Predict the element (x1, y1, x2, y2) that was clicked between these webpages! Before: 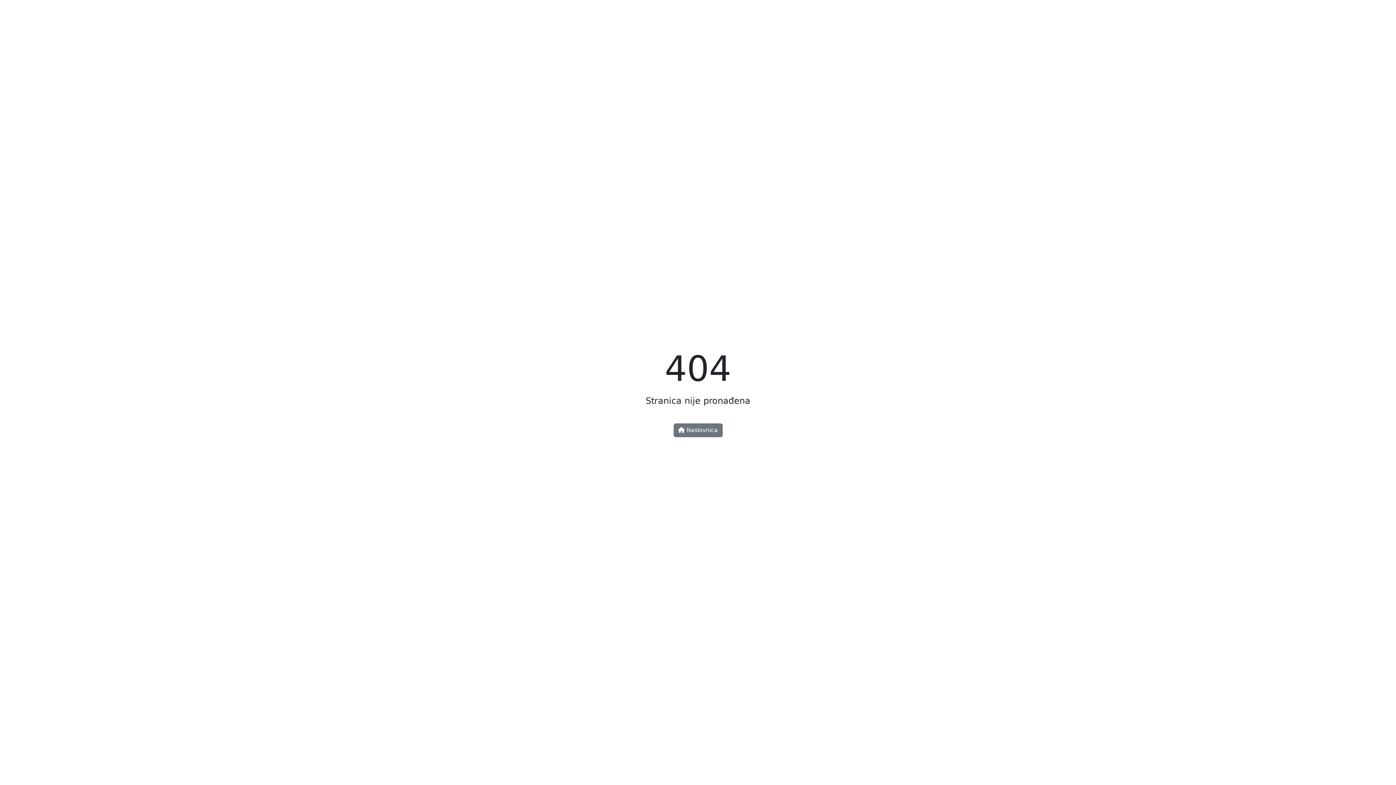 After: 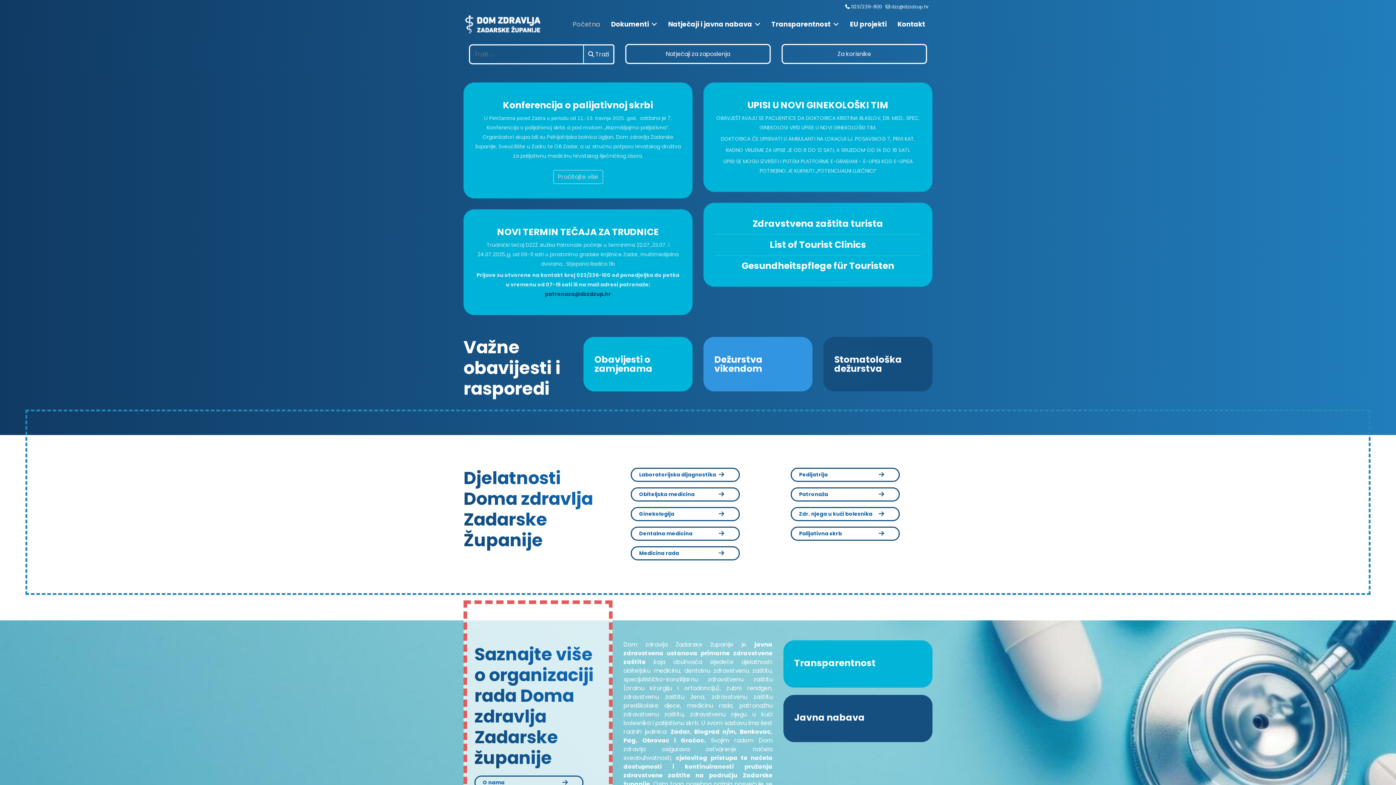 Action: label:  Naslovnica bbox: (673, 423, 722, 437)